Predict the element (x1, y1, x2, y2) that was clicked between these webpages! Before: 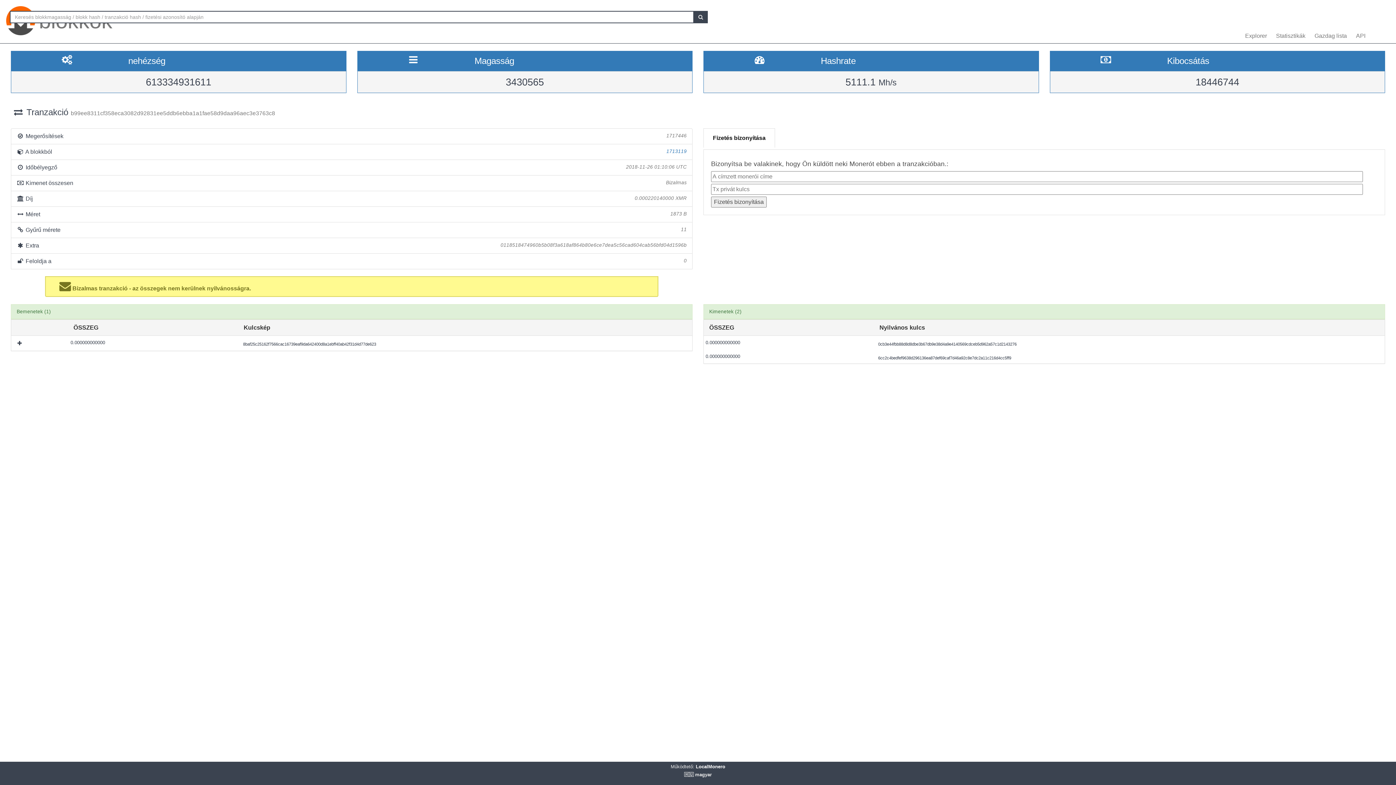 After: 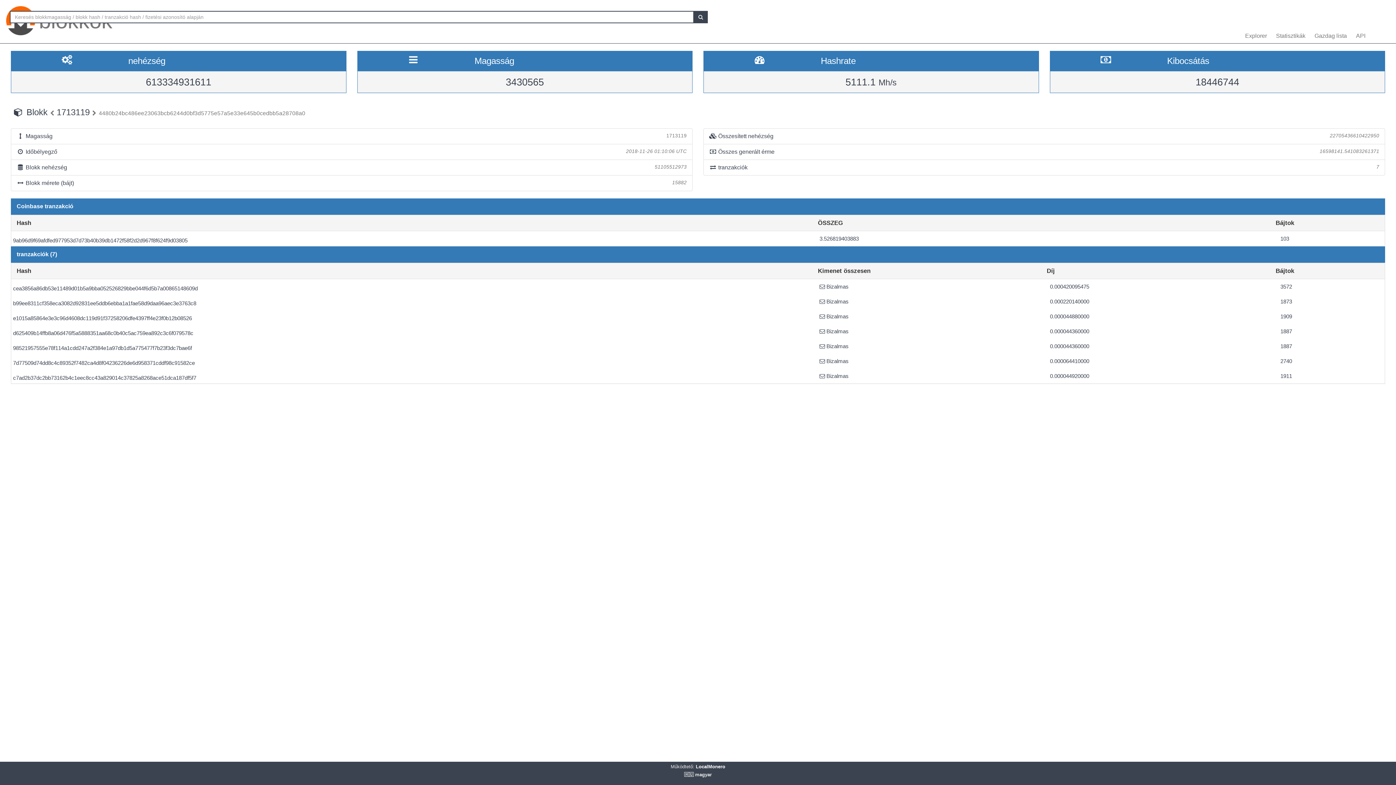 Action: label: 1713119 bbox: (666, 148, 686, 154)